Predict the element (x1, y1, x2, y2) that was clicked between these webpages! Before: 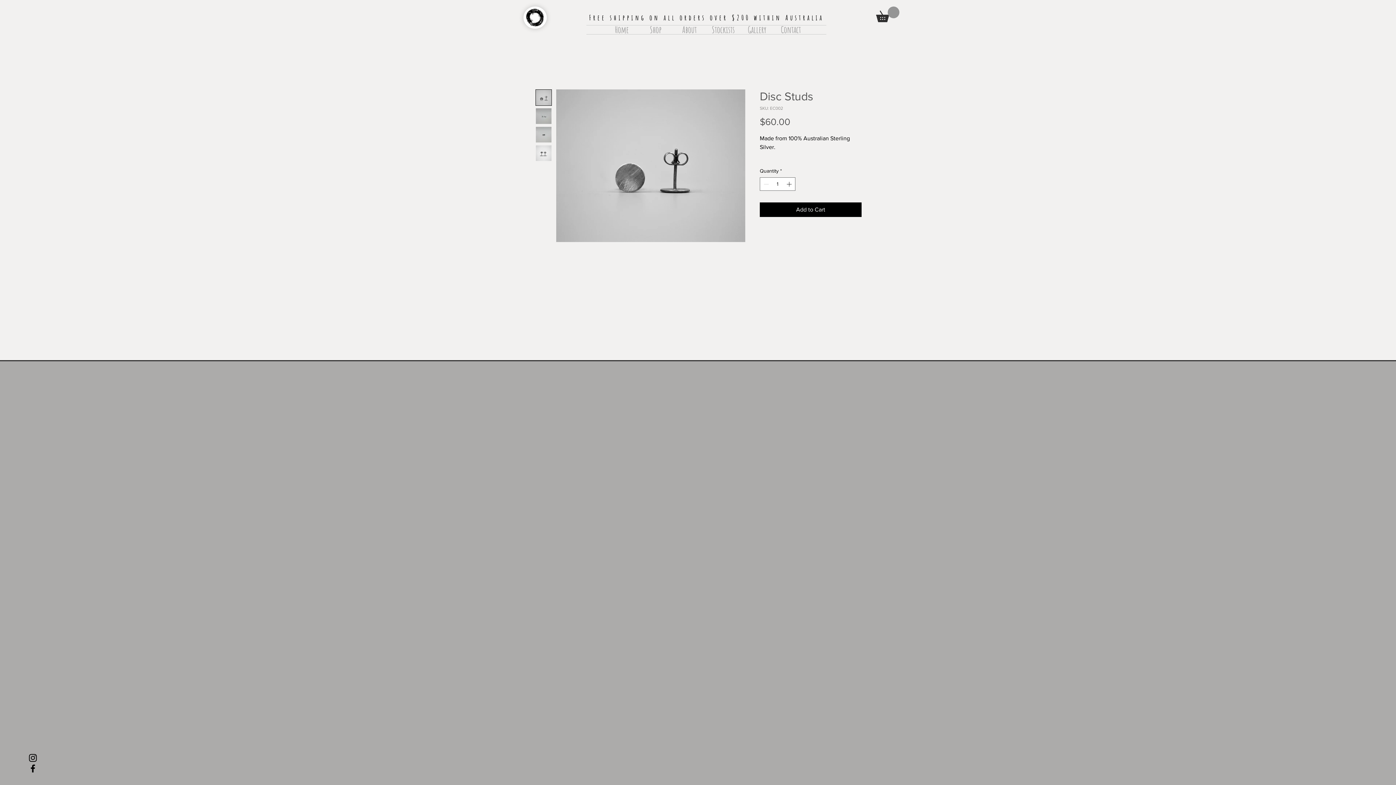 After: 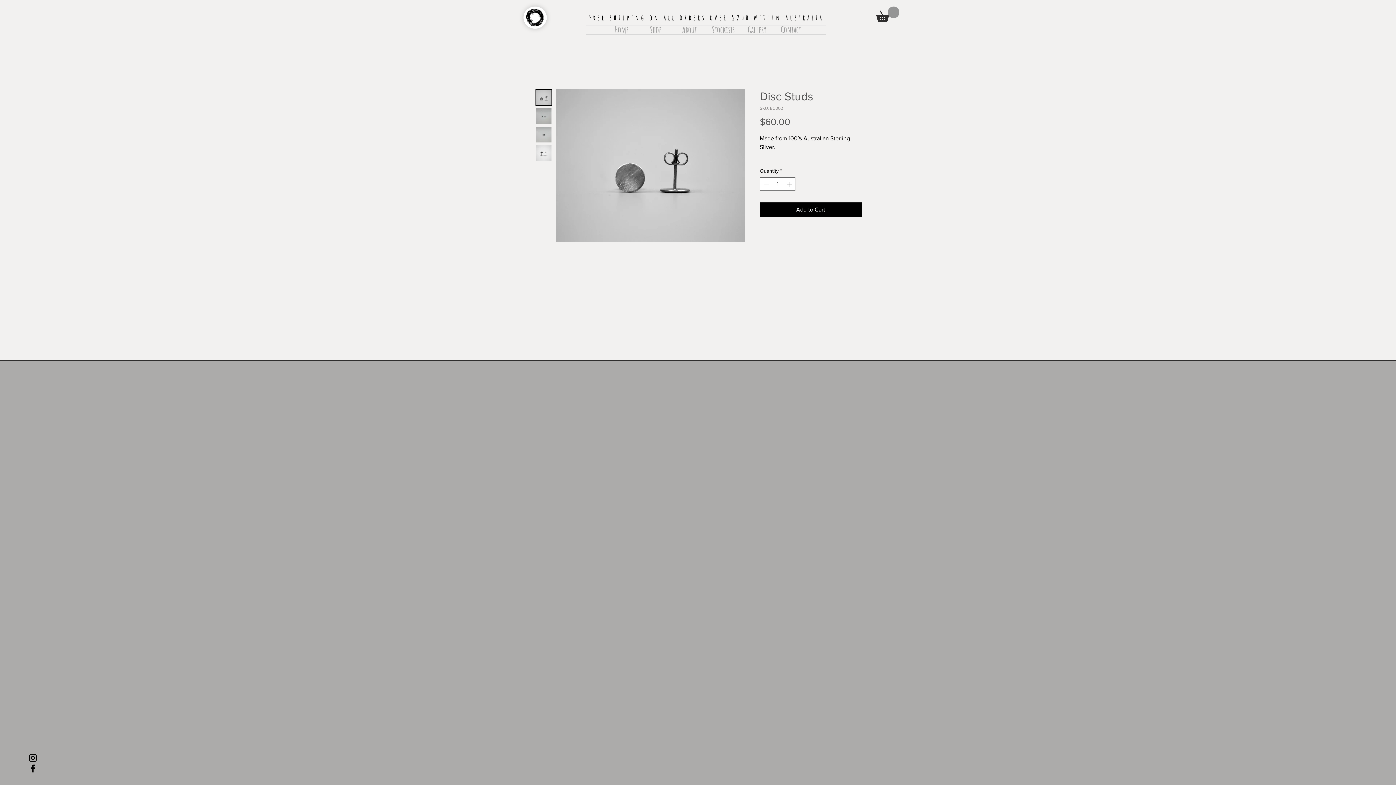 Action: bbox: (27, 763, 38, 774) label: Black Facebook Icon